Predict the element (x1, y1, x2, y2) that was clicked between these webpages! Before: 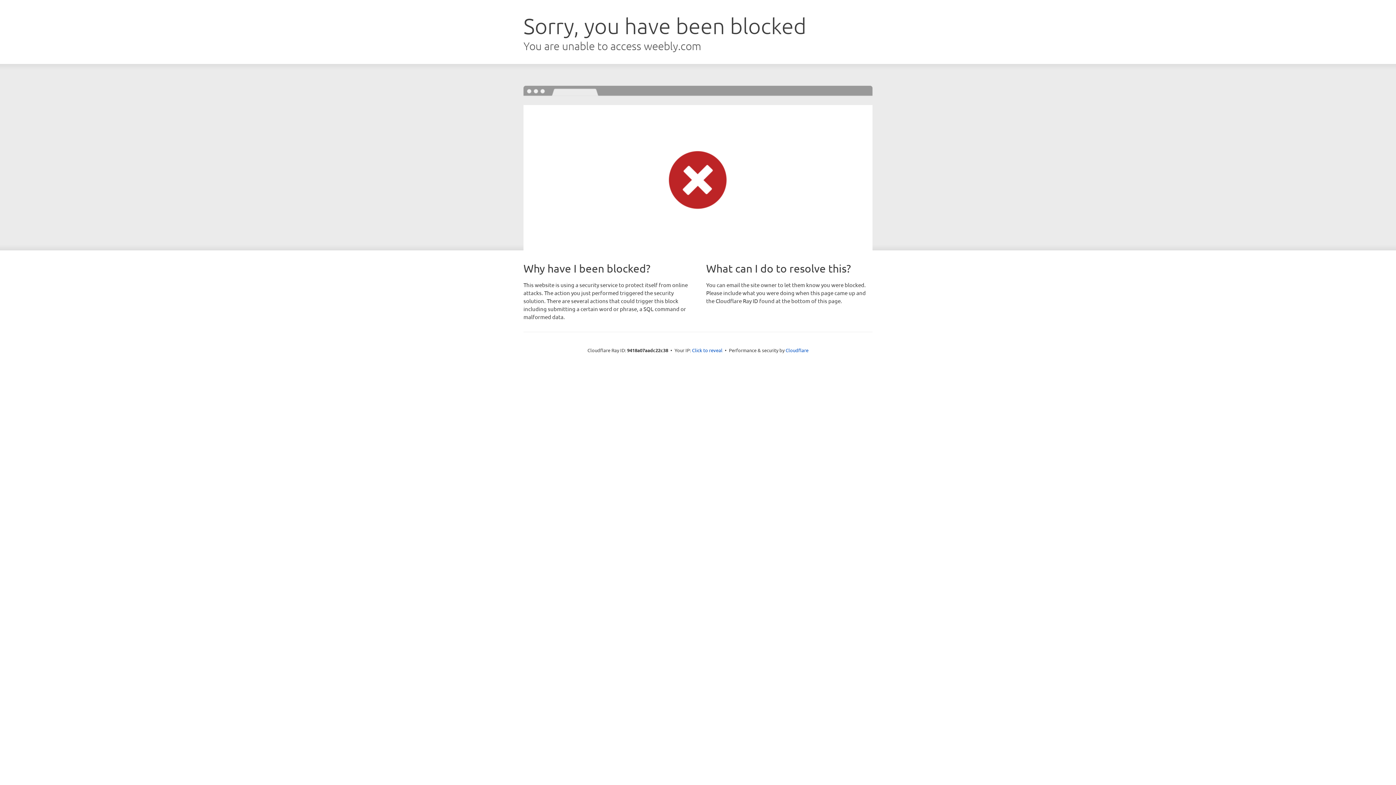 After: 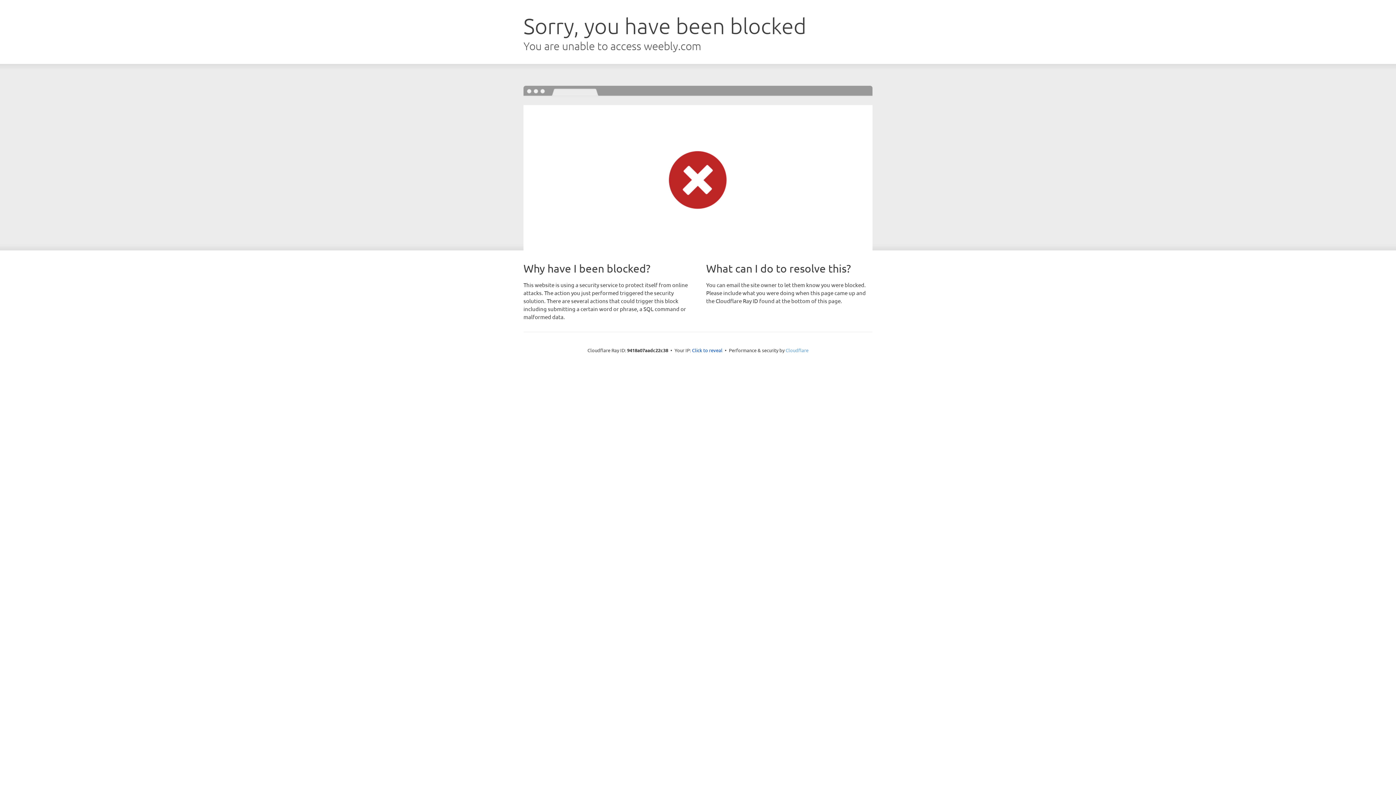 Action: bbox: (785, 347, 808, 353) label: Cloudflare